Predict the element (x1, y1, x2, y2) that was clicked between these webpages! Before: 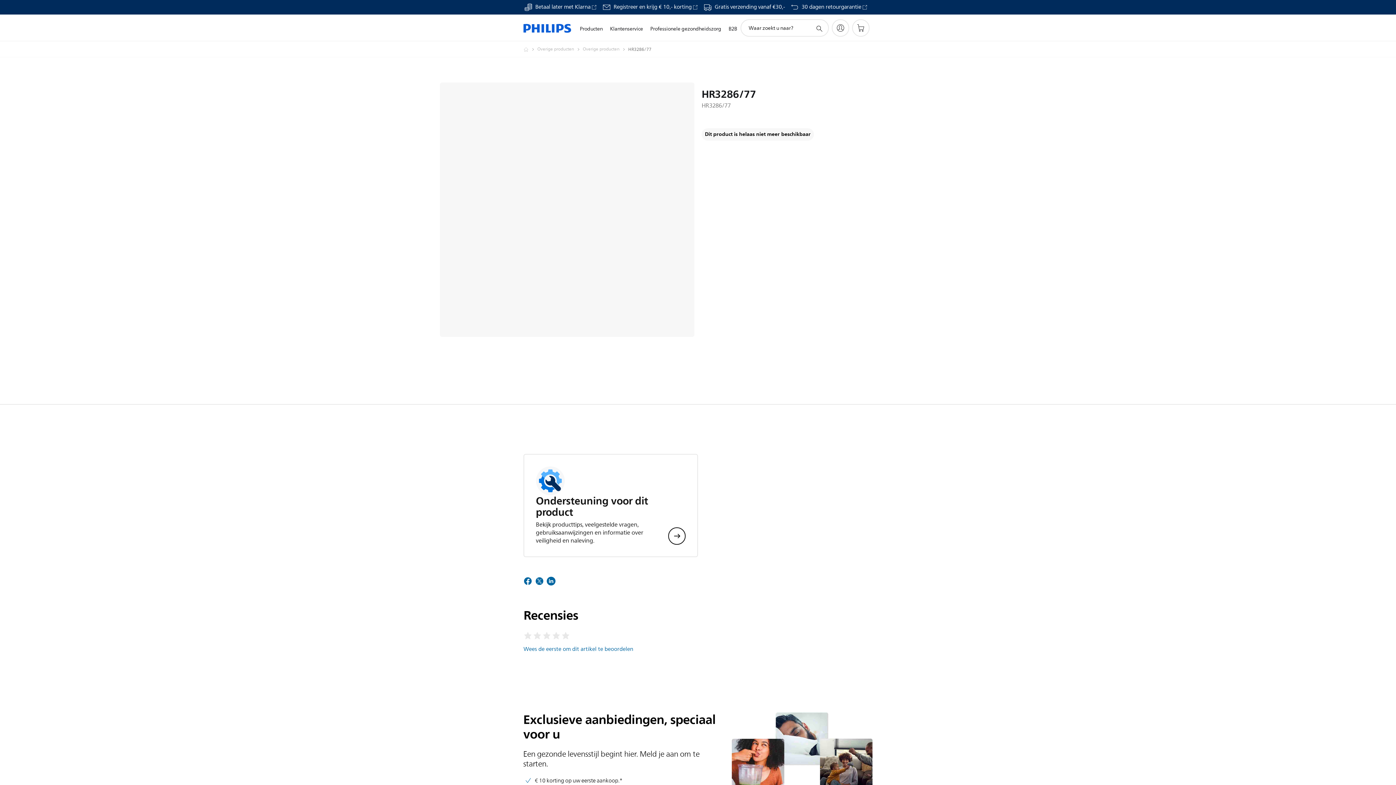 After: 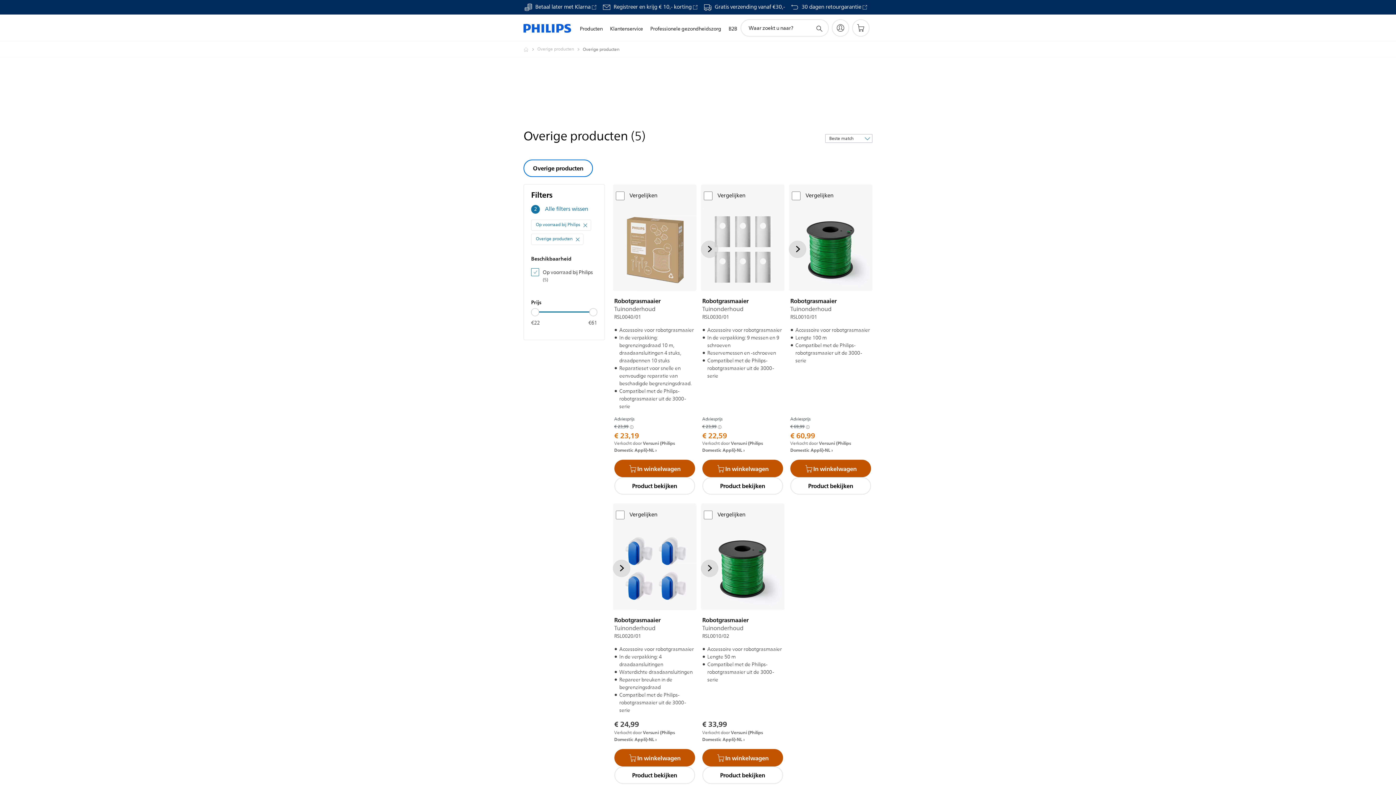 Action: label: Overige producten bbox: (582, 45, 628, 53)